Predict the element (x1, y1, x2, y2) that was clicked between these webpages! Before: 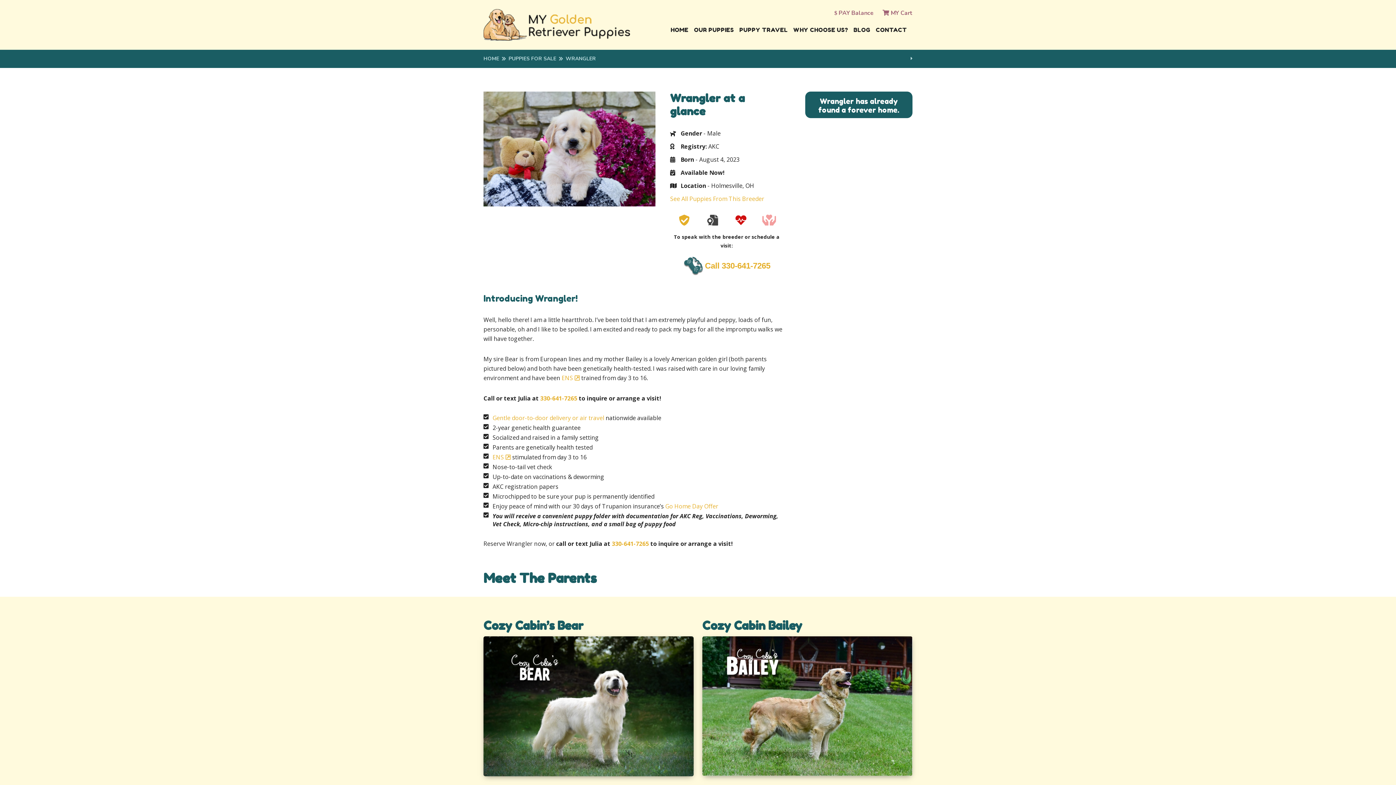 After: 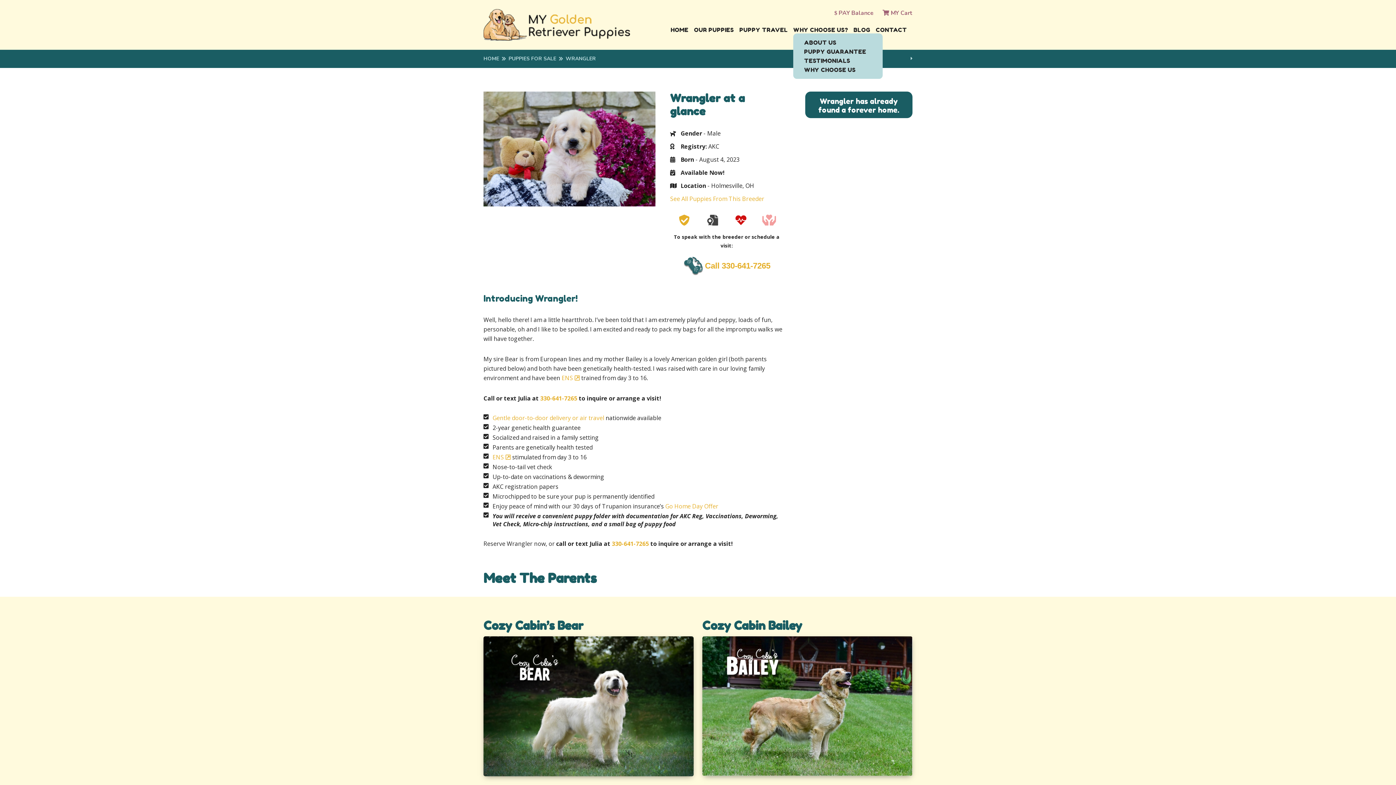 Action: label: WHY CHOOSE US? bbox: (793, 26, 848, 33)